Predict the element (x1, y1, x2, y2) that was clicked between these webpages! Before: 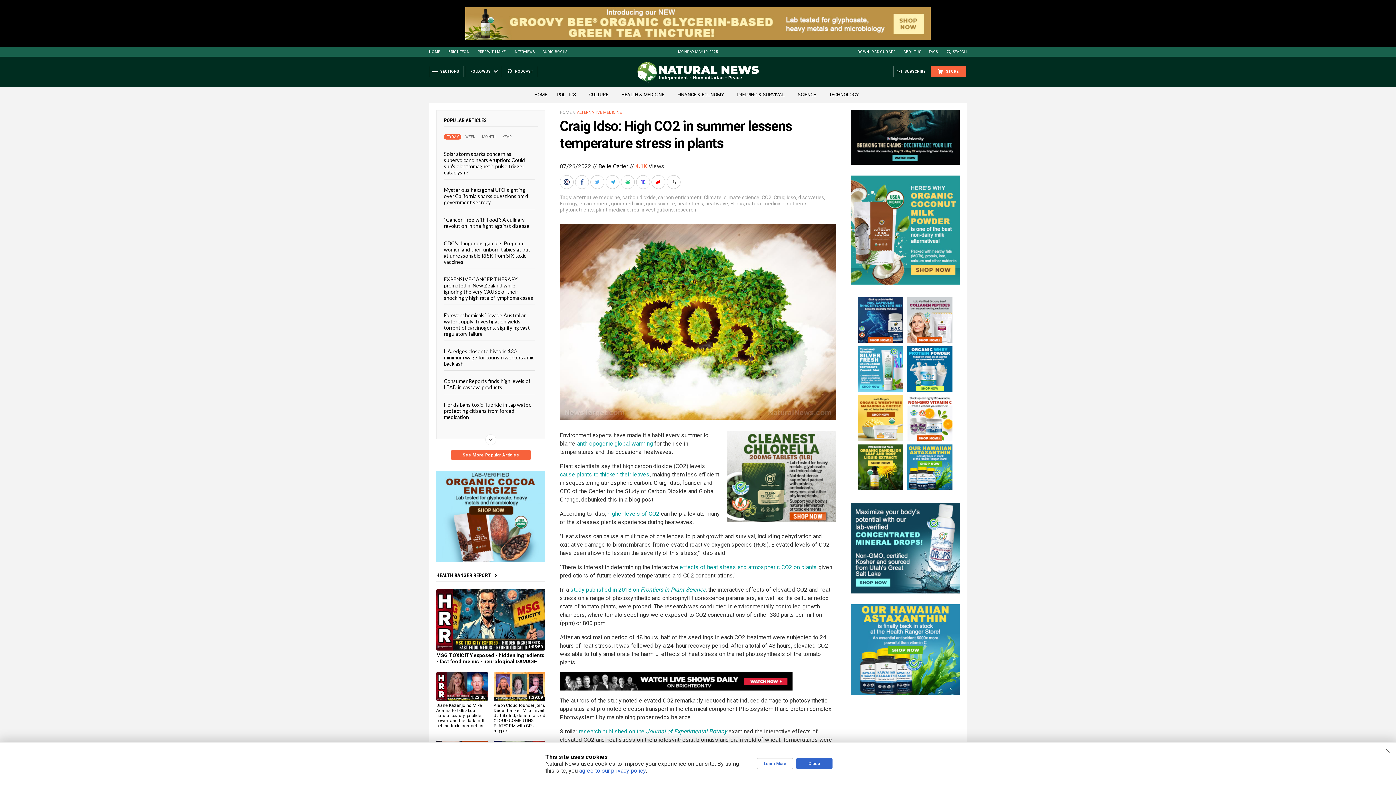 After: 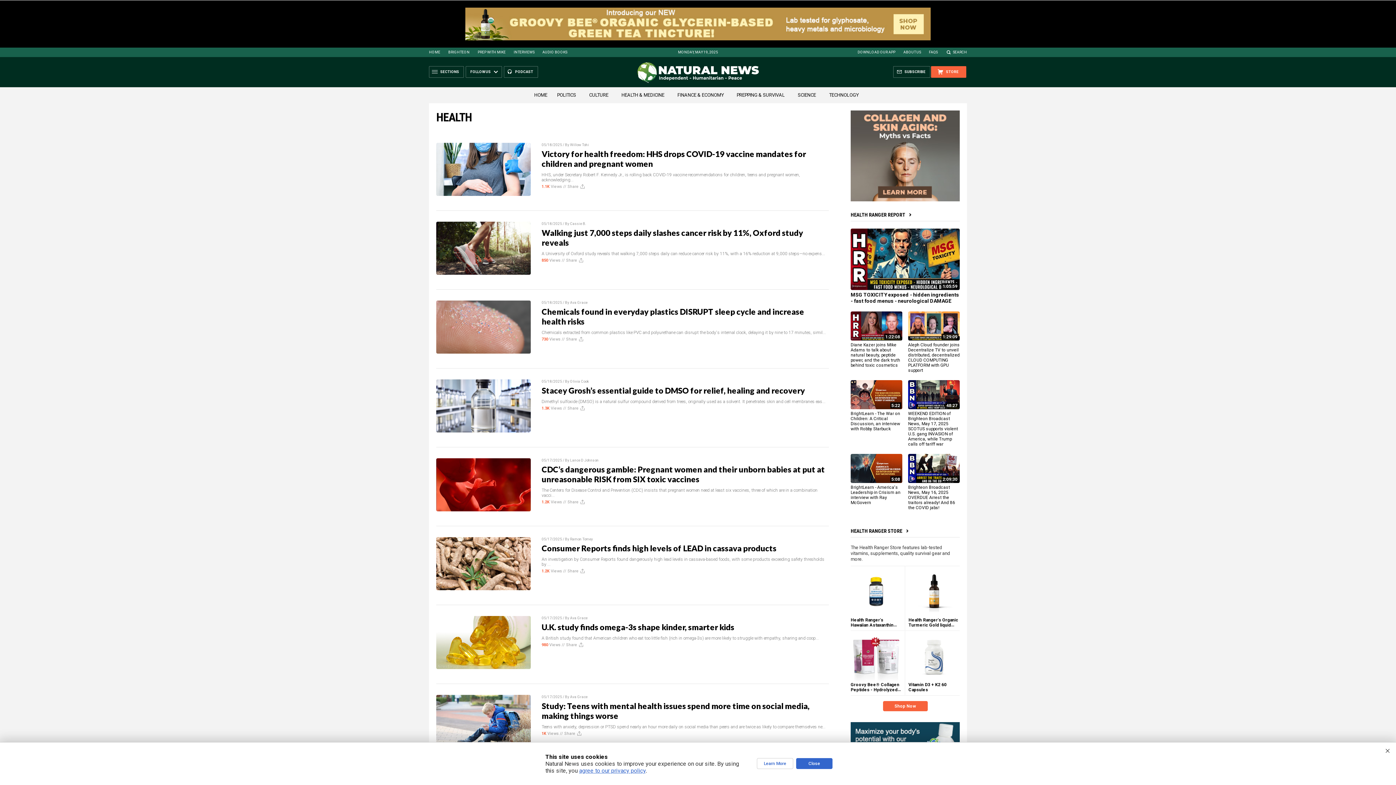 Action: bbox: (617, 92, 668, 97) label: HEALTH & MEDICINE